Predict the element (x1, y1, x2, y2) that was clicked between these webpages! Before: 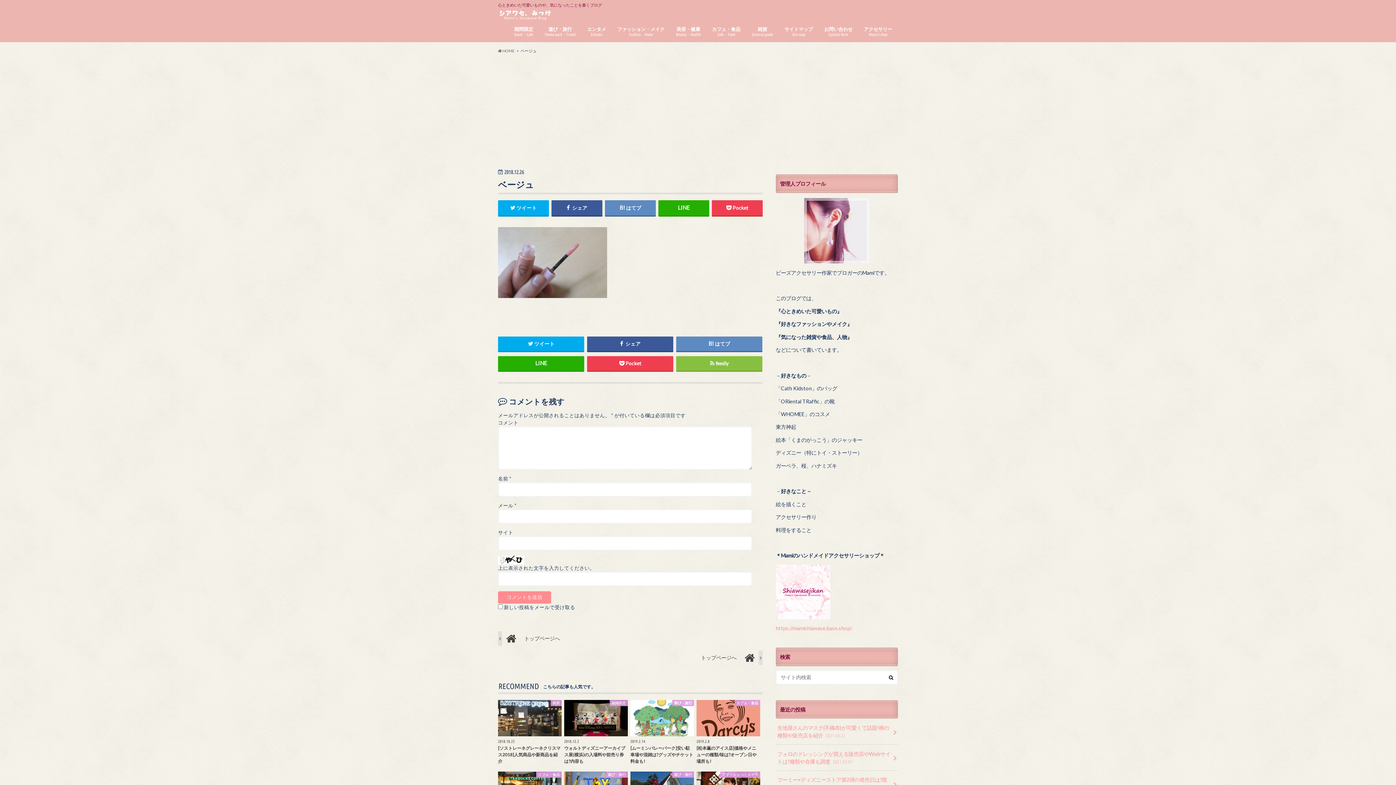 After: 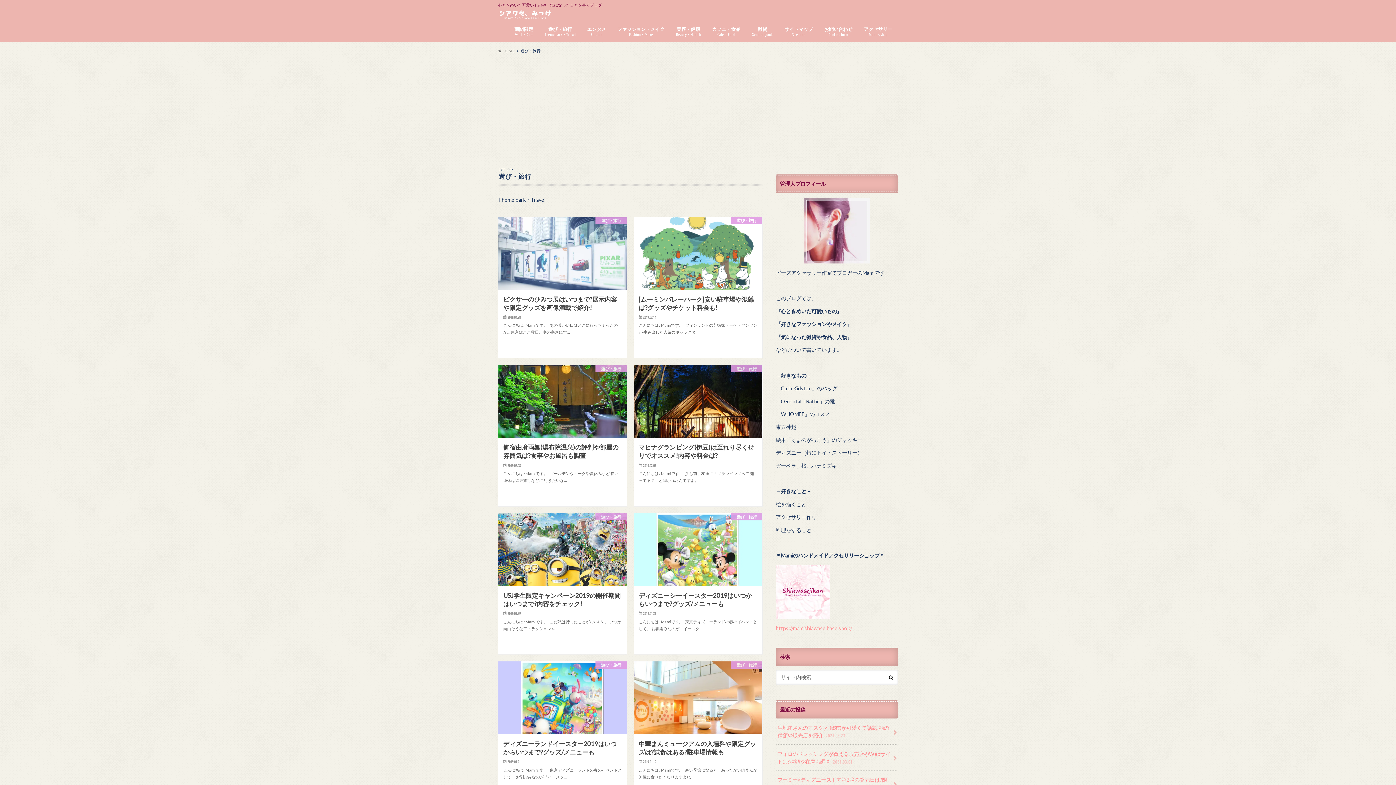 Action: label: 遊び・旅行
Theme park・Travel bbox: (539, 24, 581, 39)